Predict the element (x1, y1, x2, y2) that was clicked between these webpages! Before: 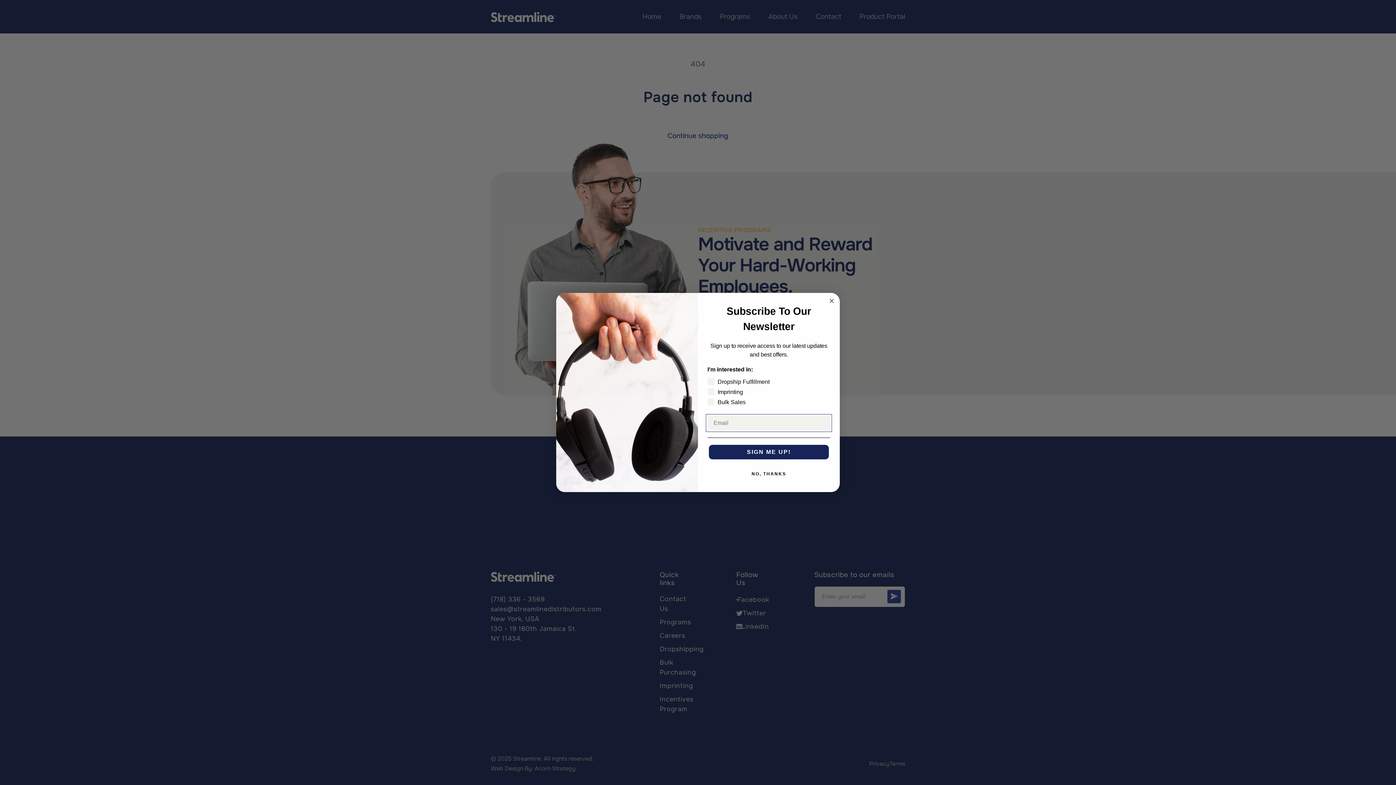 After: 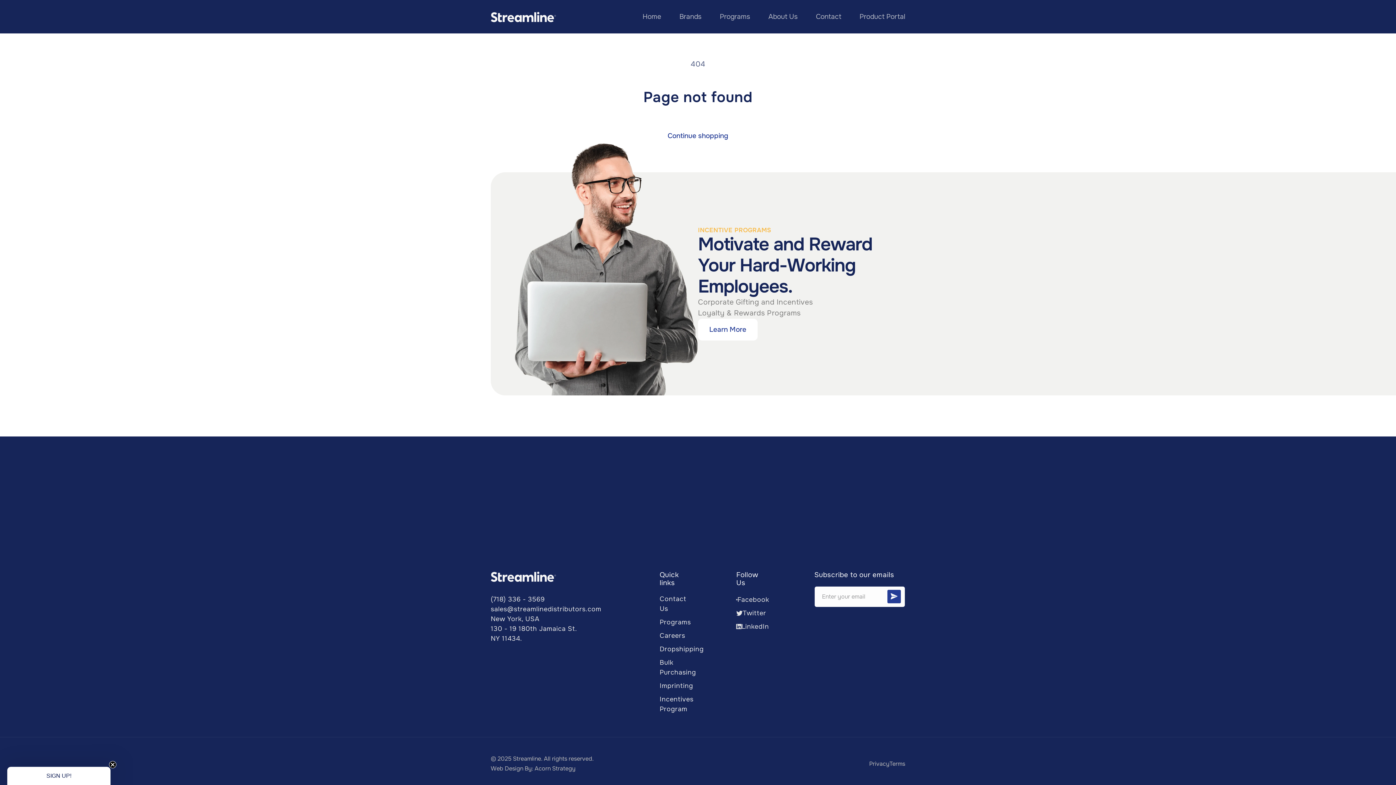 Action: label: Close dialog bbox: (827, 296, 836, 305)